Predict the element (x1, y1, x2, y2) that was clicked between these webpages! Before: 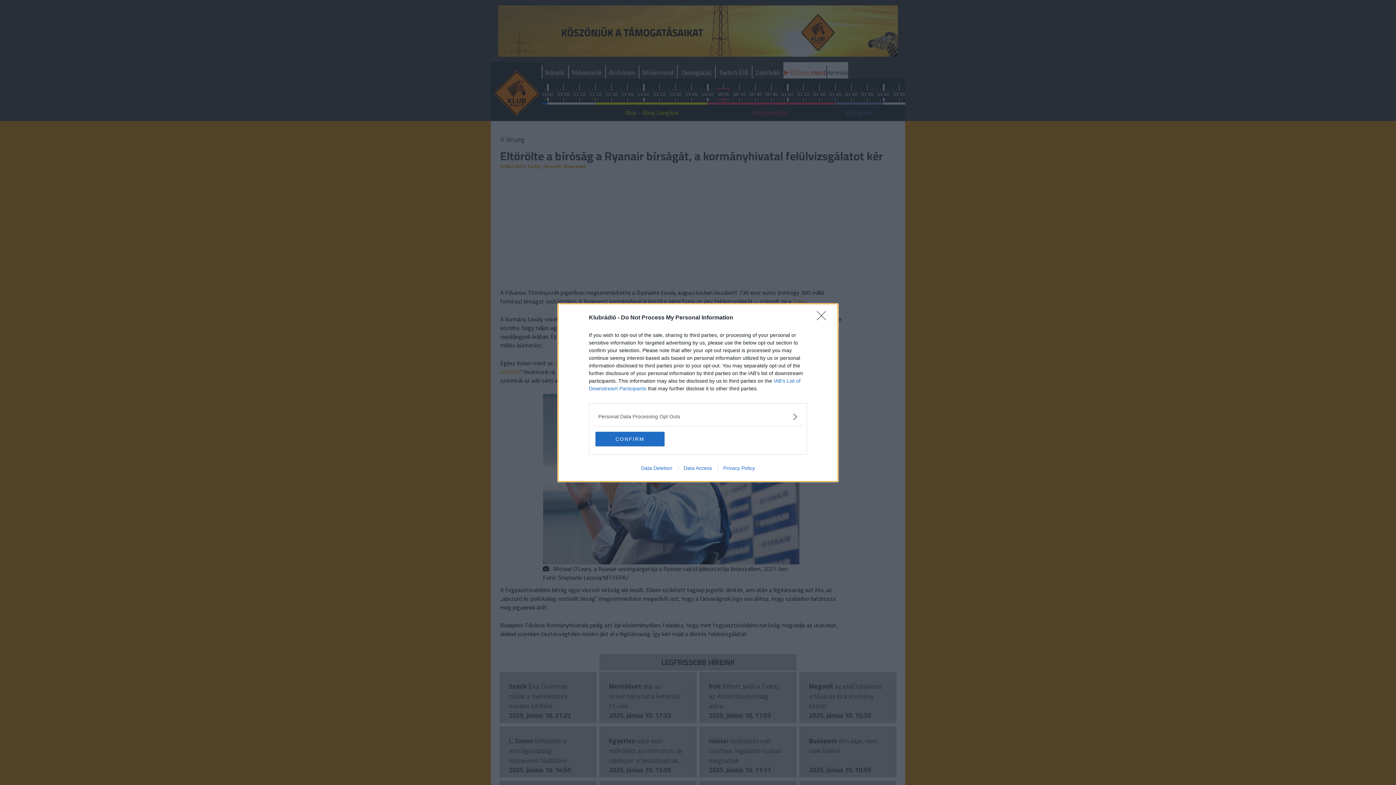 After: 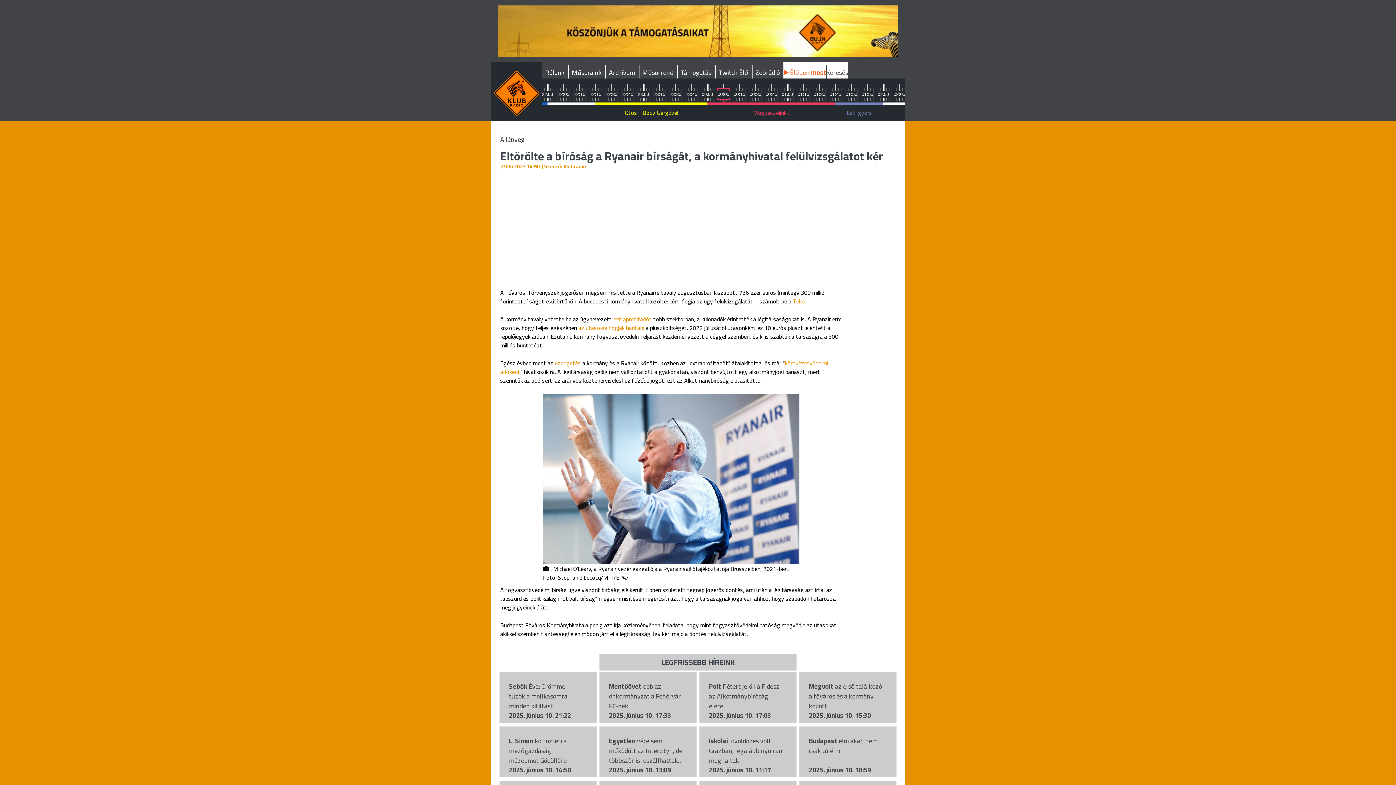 Action: bbox: (817, 311, 830, 324) label: Close